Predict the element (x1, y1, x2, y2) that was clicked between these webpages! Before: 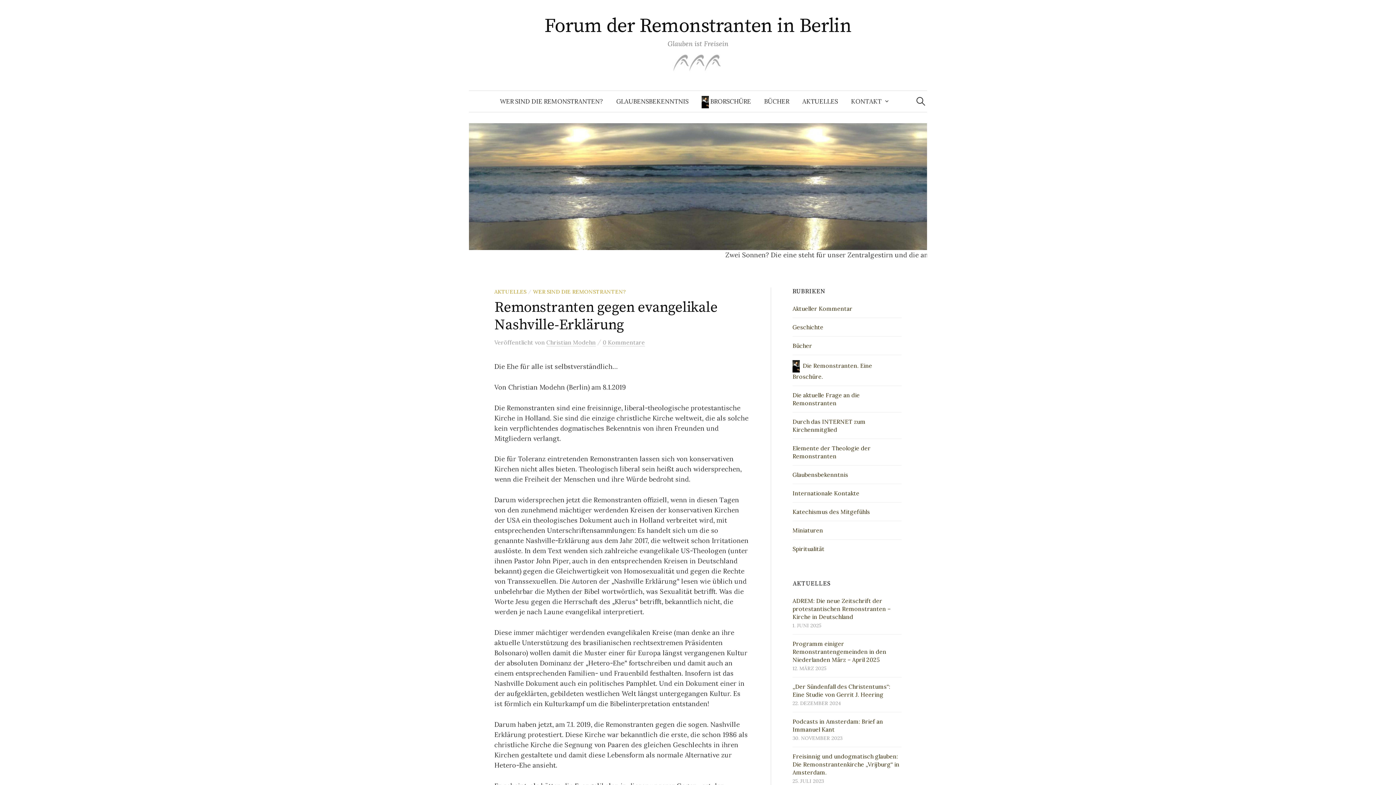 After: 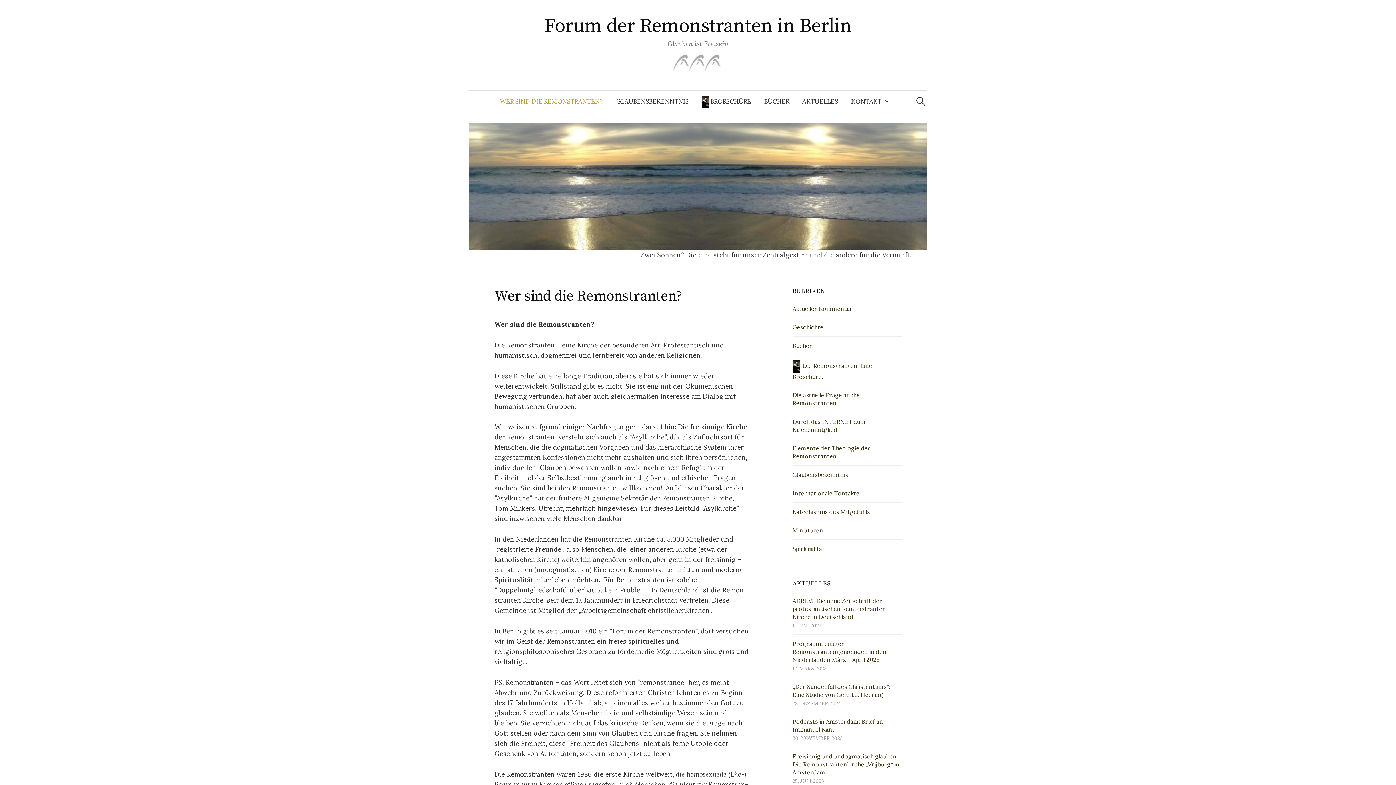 Action: bbox: (544, 13, 851, 38) label: Forum der Remonstranten in Berlin